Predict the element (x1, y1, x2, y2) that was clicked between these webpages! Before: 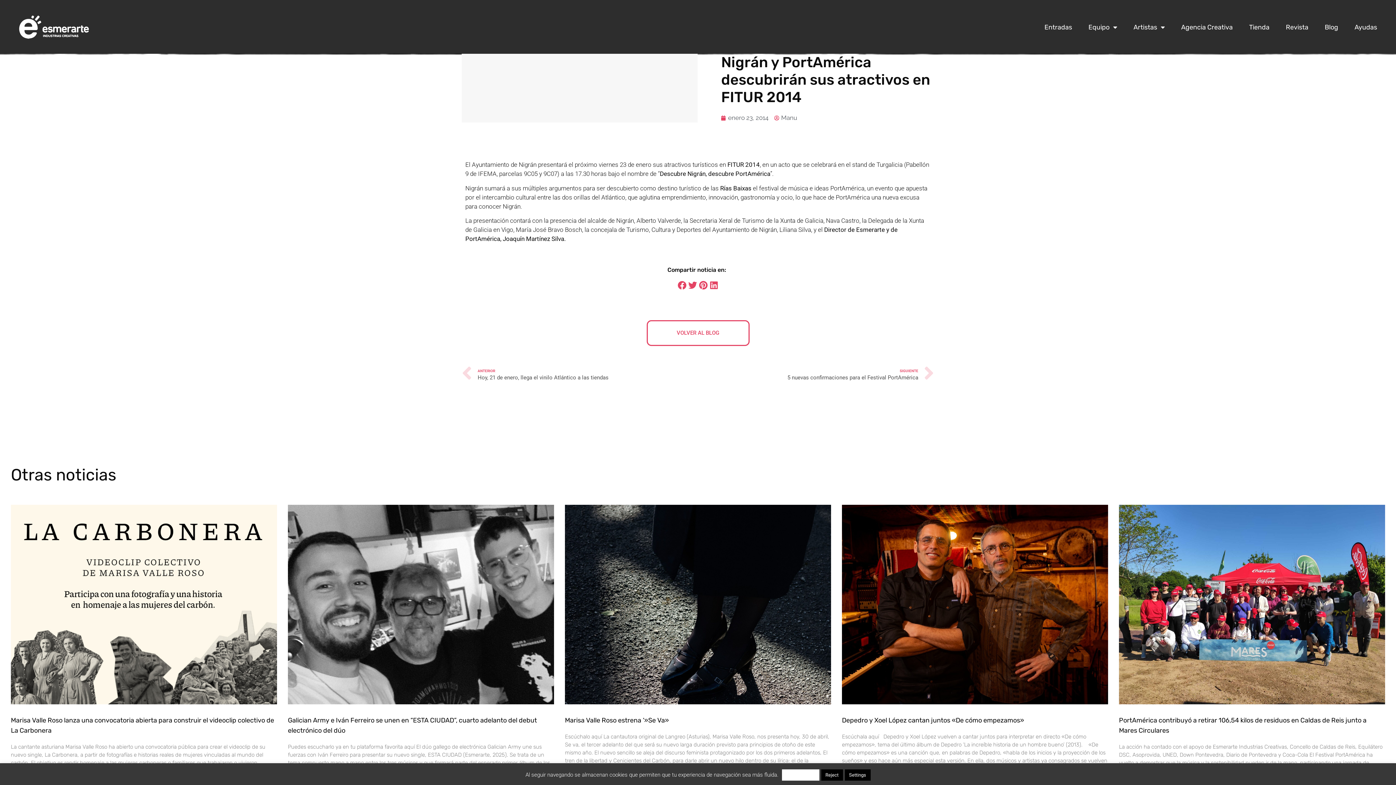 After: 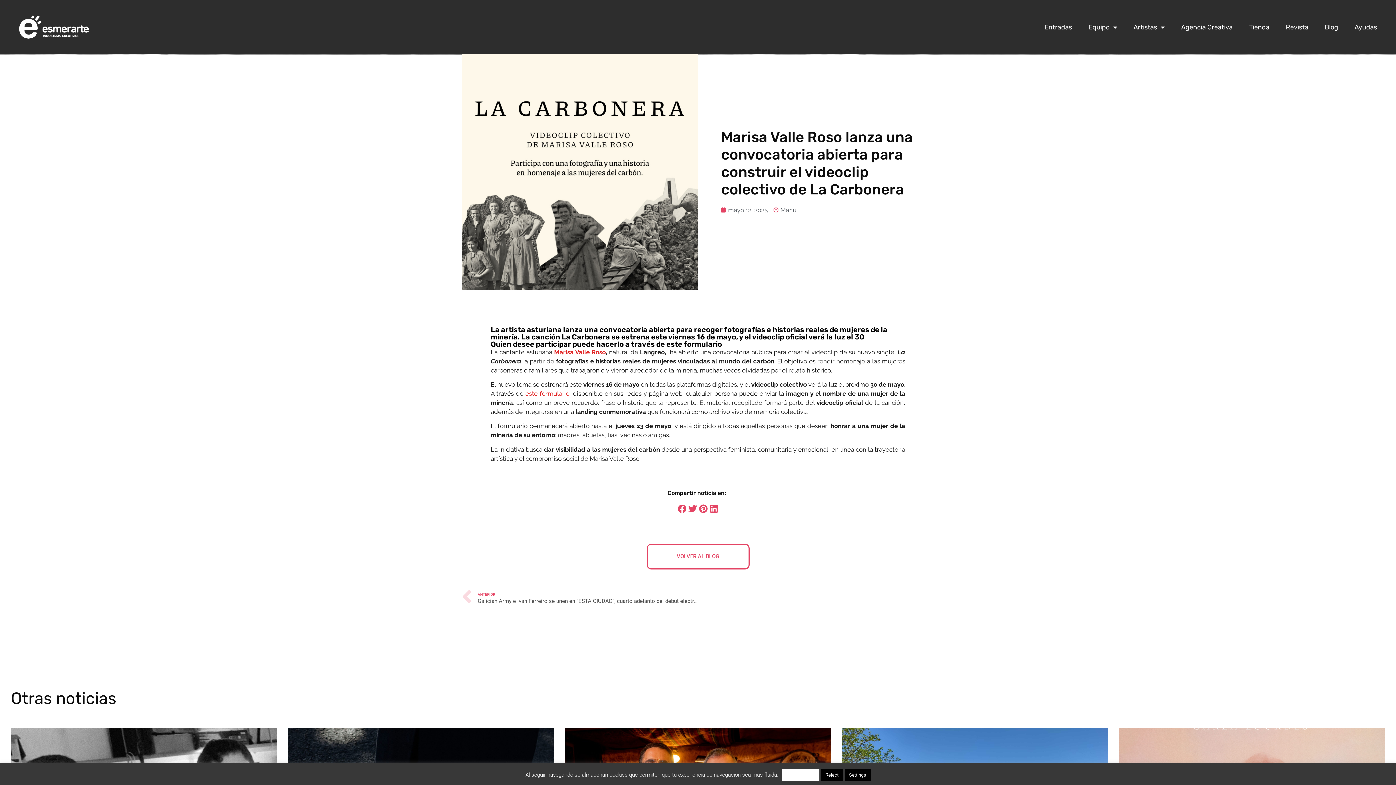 Action: bbox: (10, 505, 277, 704)